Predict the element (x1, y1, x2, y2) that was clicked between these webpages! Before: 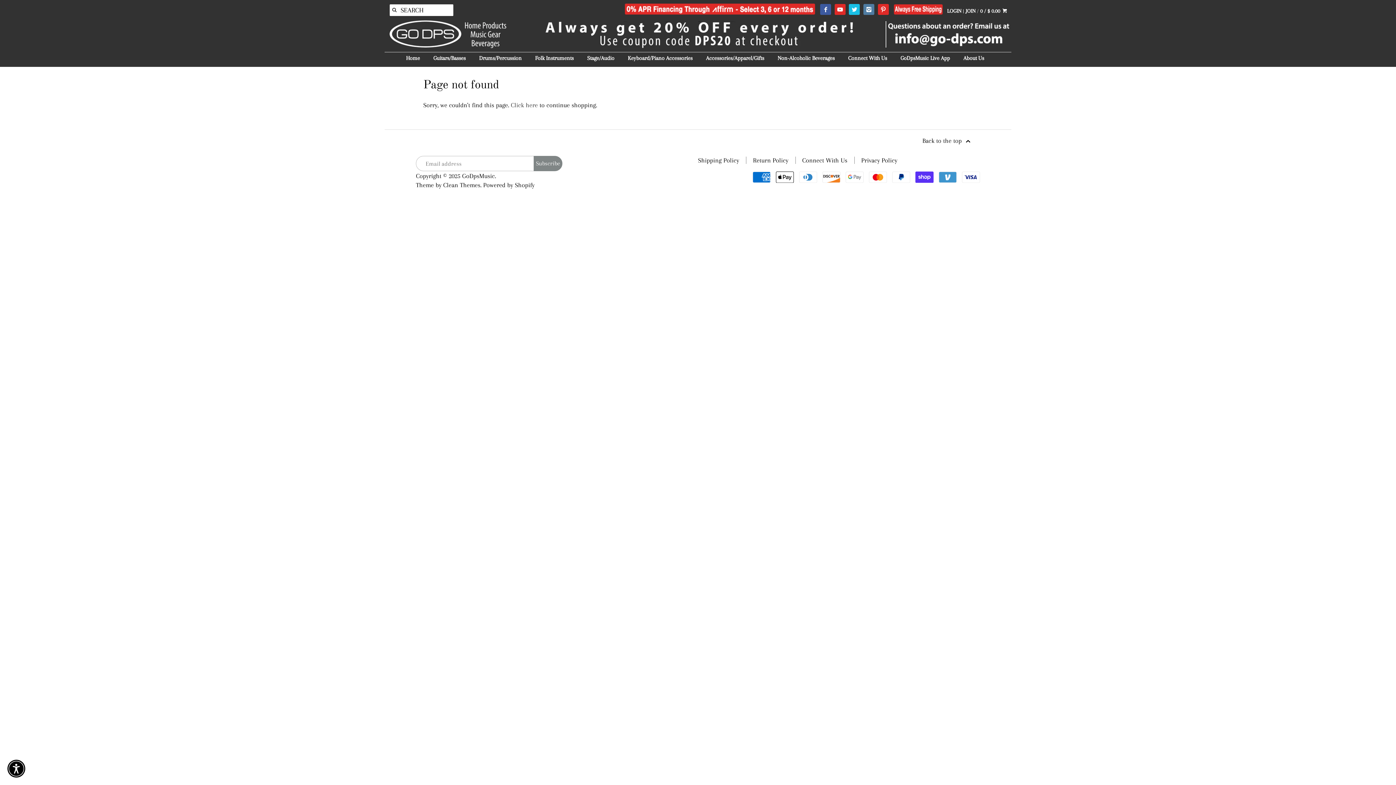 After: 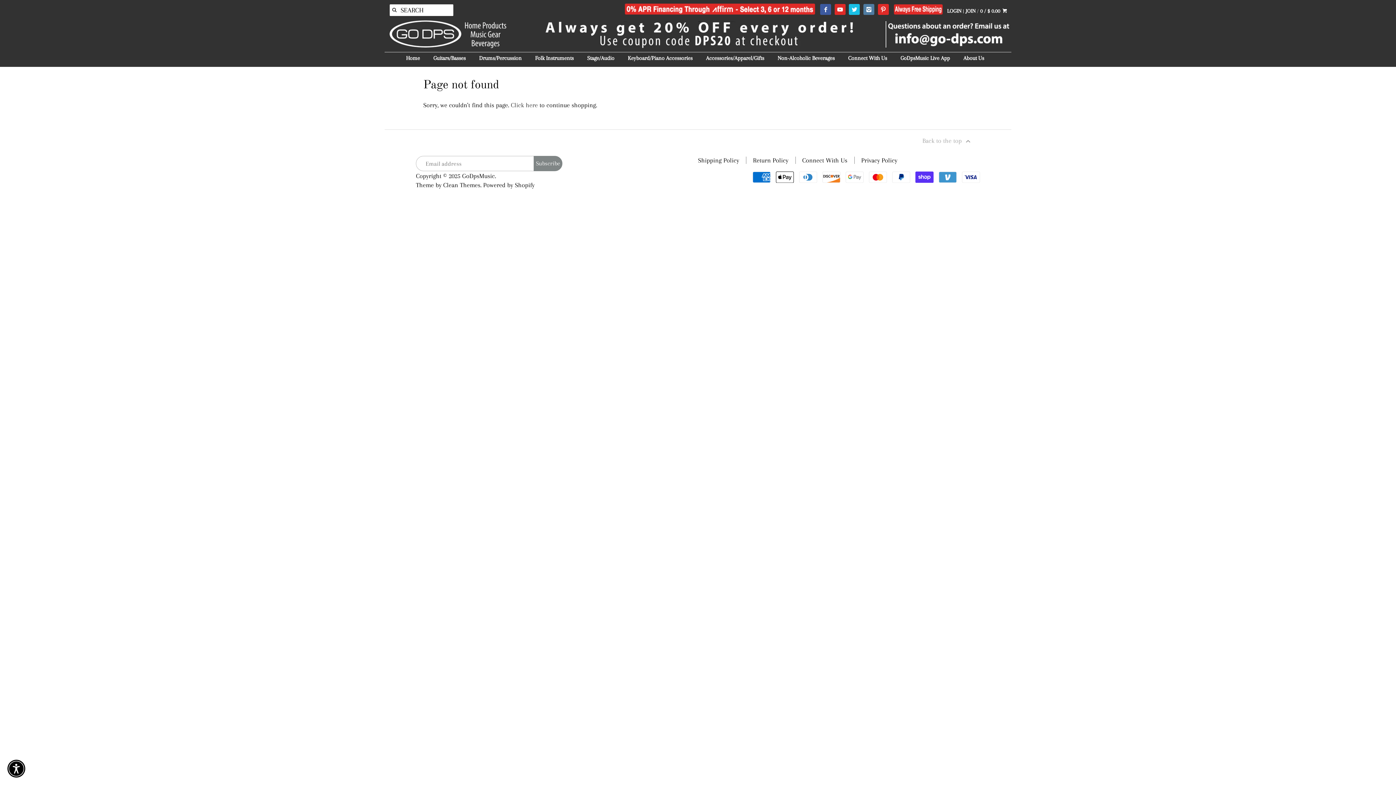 Action: bbox: (922, 136, 973, 145) label: Back to the top 